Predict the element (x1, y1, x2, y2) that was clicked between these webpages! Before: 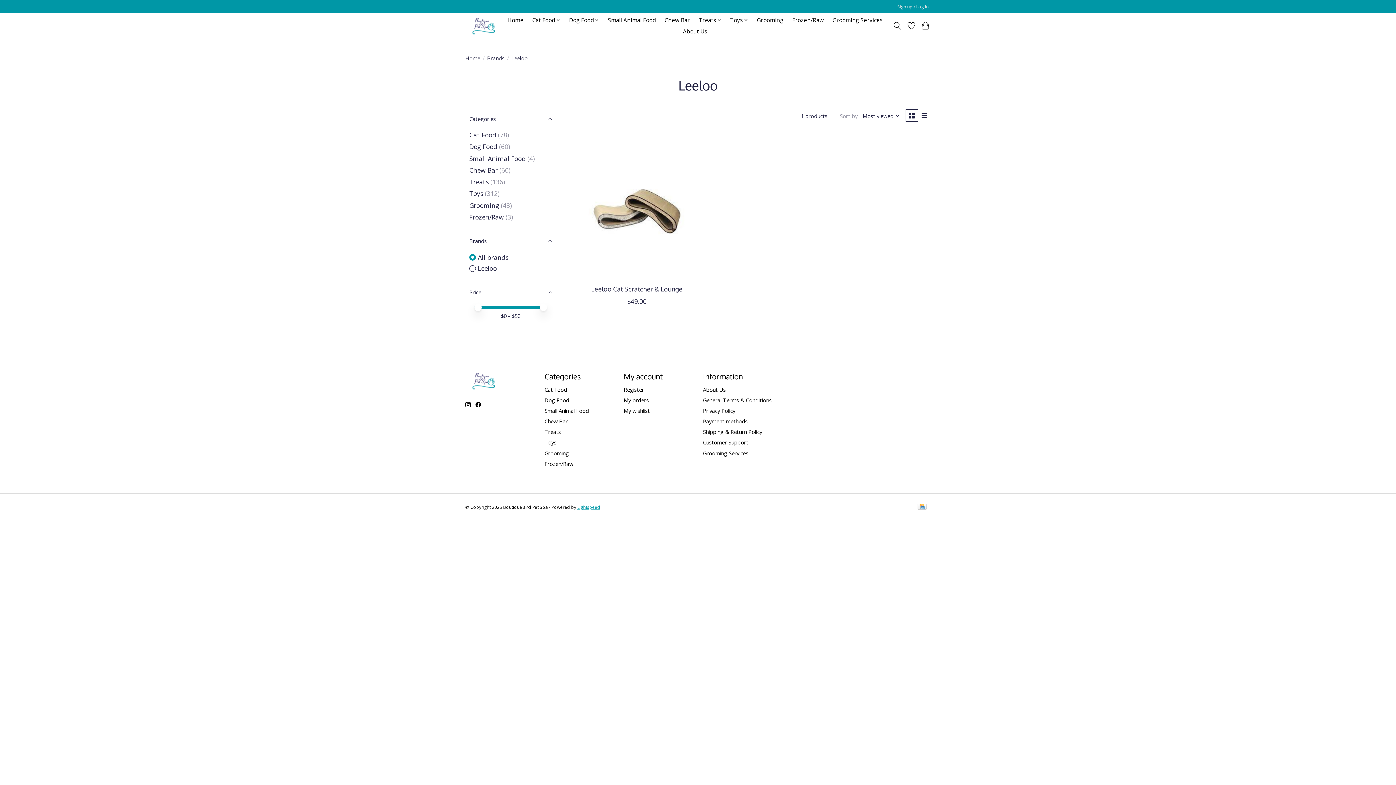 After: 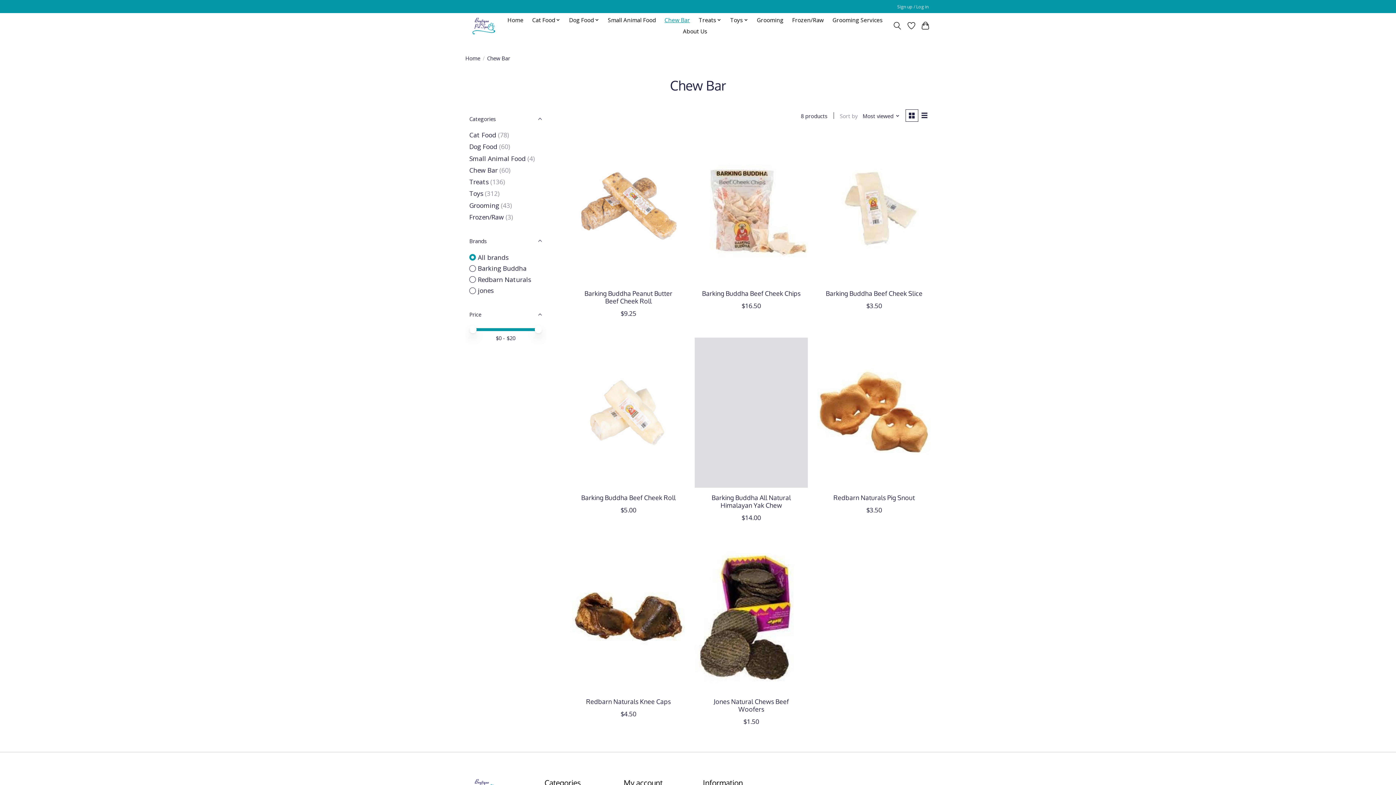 Action: bbox: (662, 14, 692, 25) label: Chew Bar